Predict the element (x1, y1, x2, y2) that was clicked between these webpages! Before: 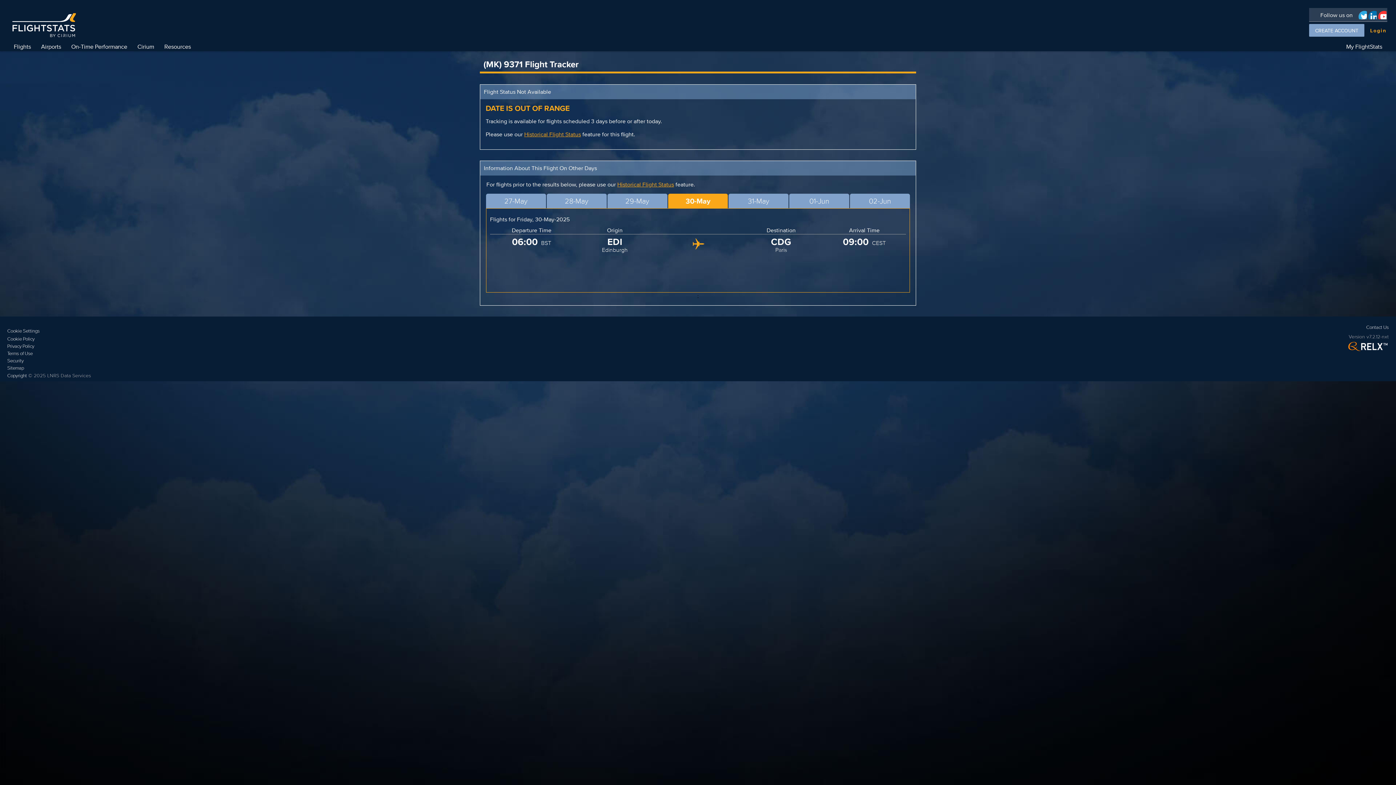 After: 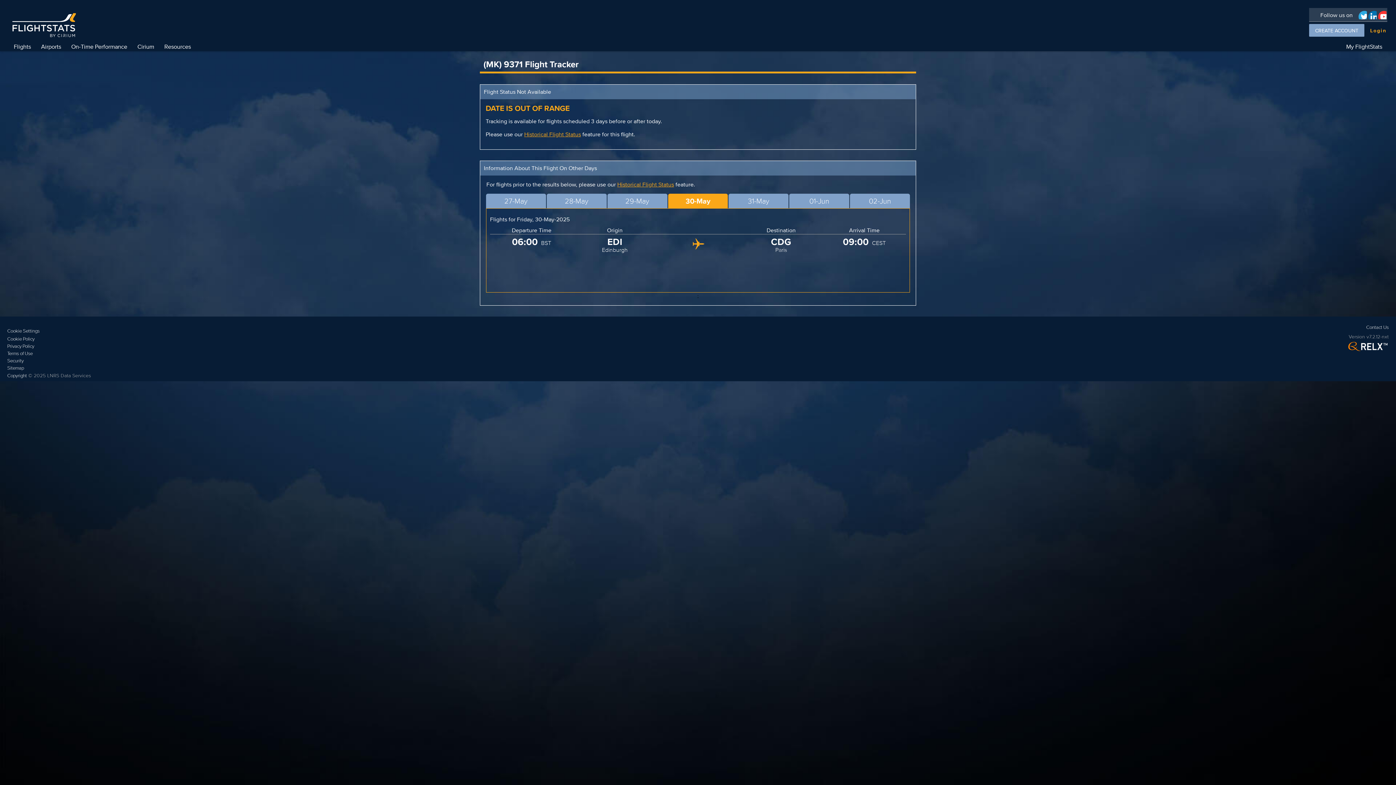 Action: bbox: (1377, 8, 1387, 20)